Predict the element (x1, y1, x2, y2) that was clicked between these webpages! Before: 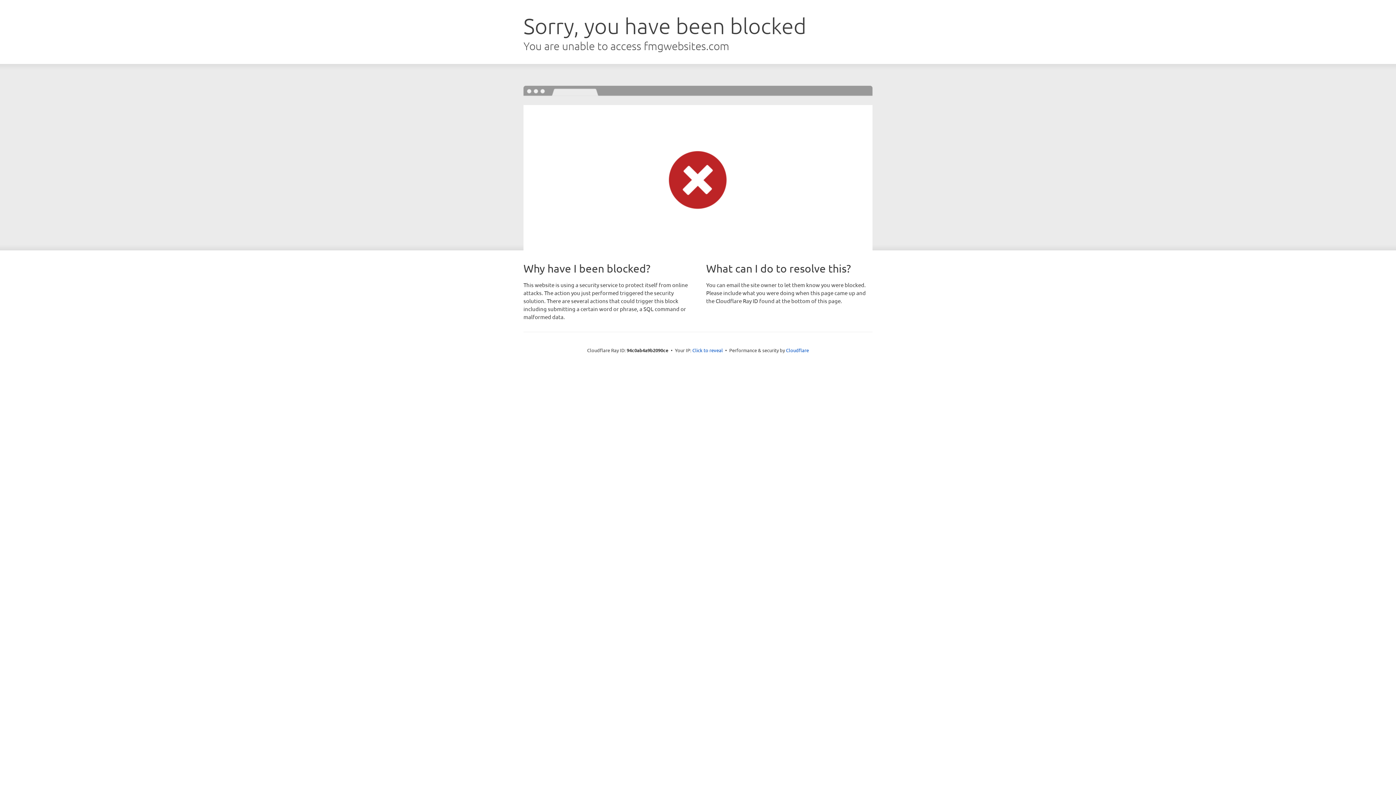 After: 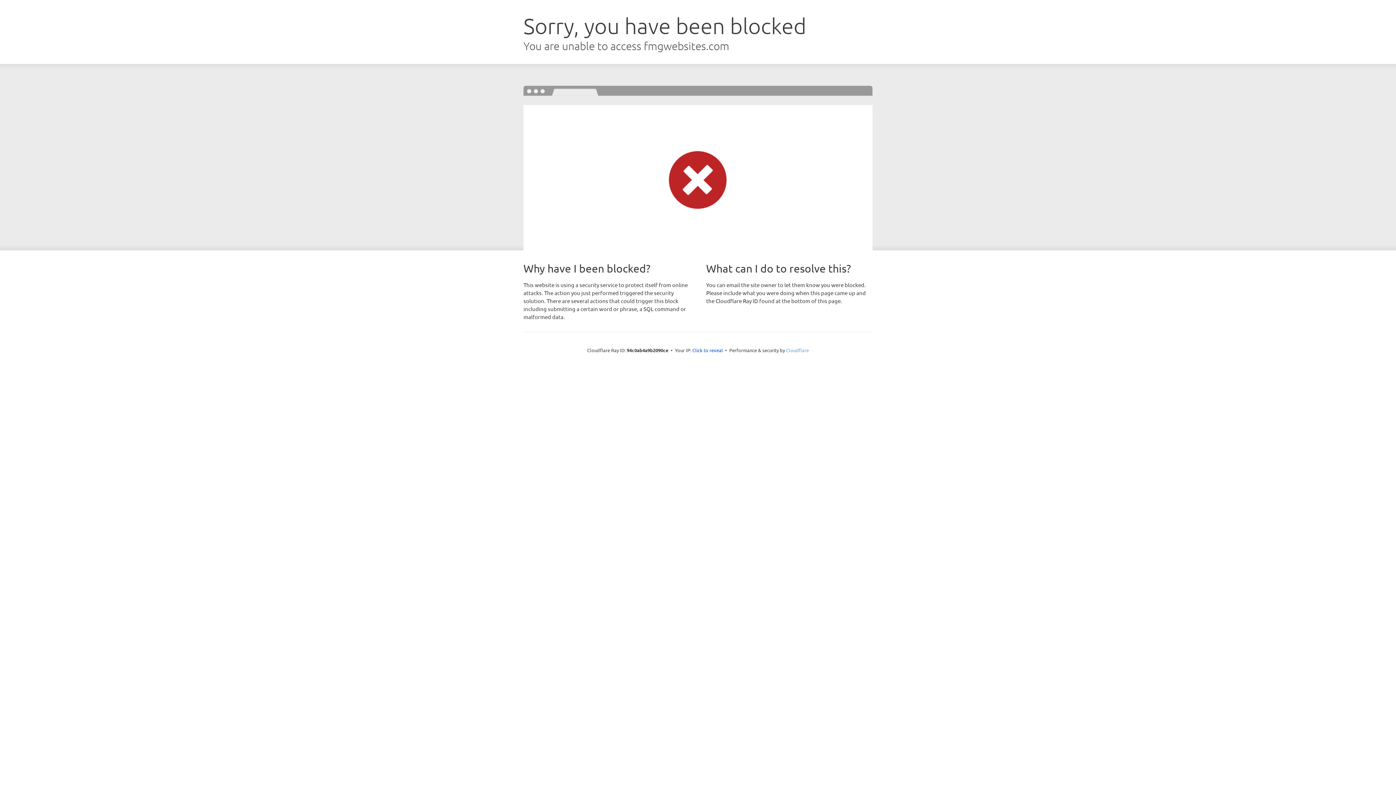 Action: bbox: (786, 347, 809, 353) label: Cloudflare